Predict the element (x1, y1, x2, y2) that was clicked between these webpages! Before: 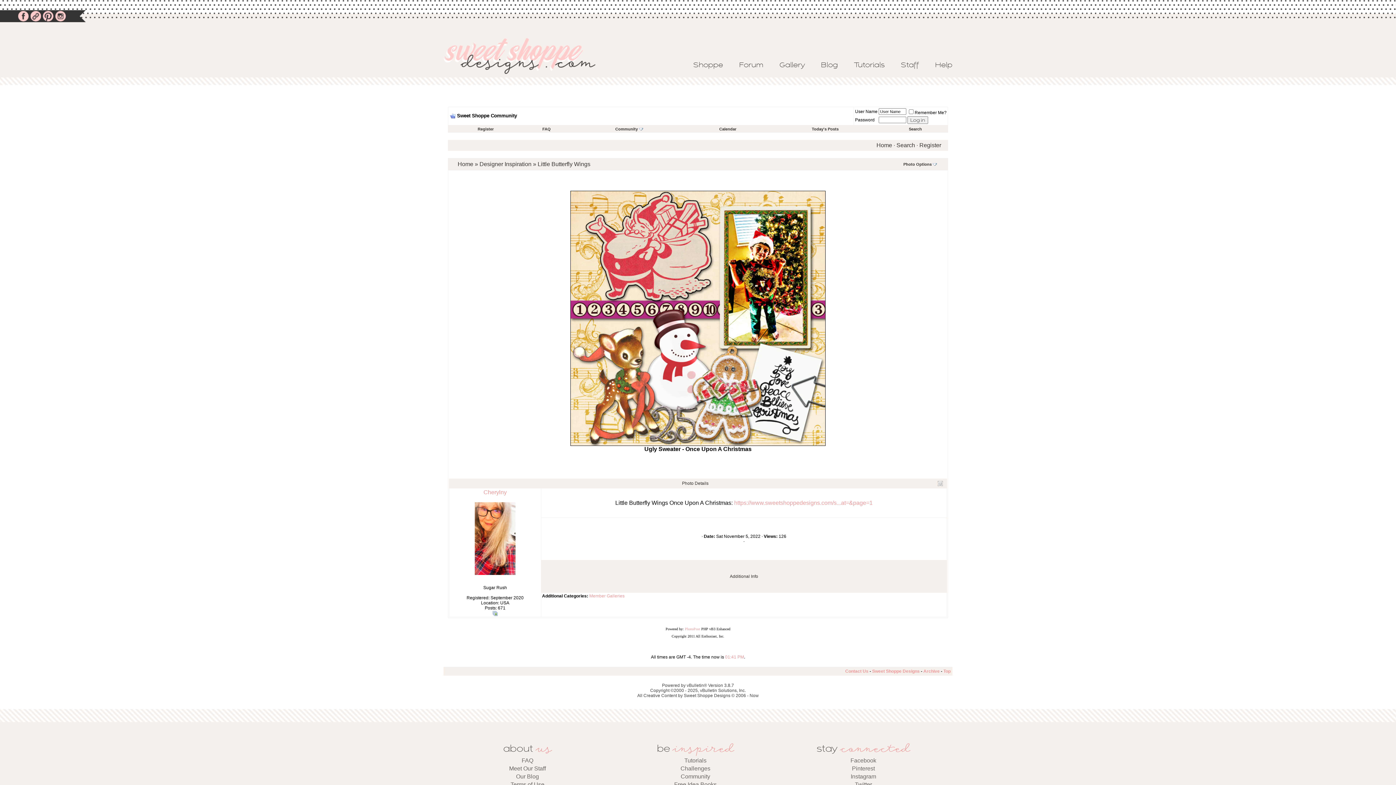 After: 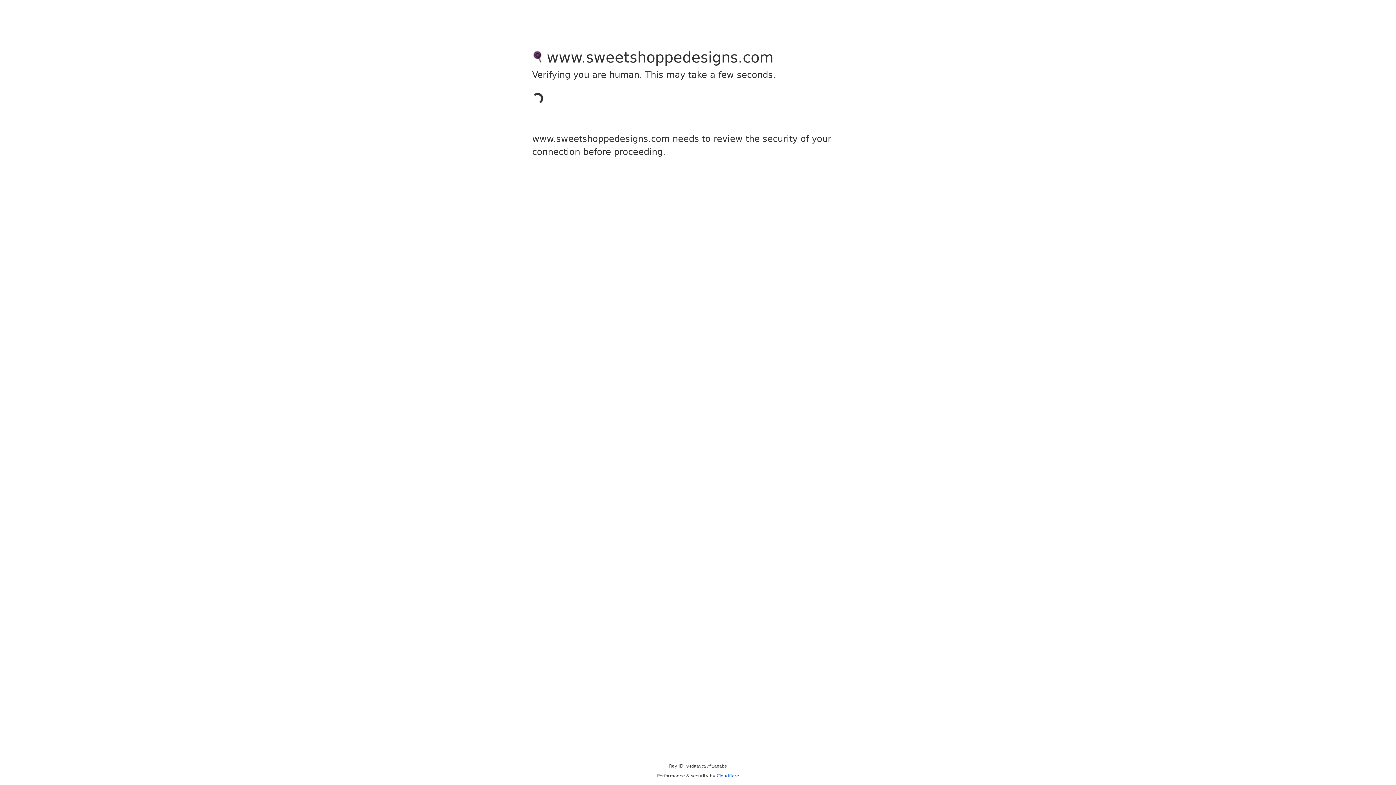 Action: bbox: (845, 669, 868, 674) label: Contact Us